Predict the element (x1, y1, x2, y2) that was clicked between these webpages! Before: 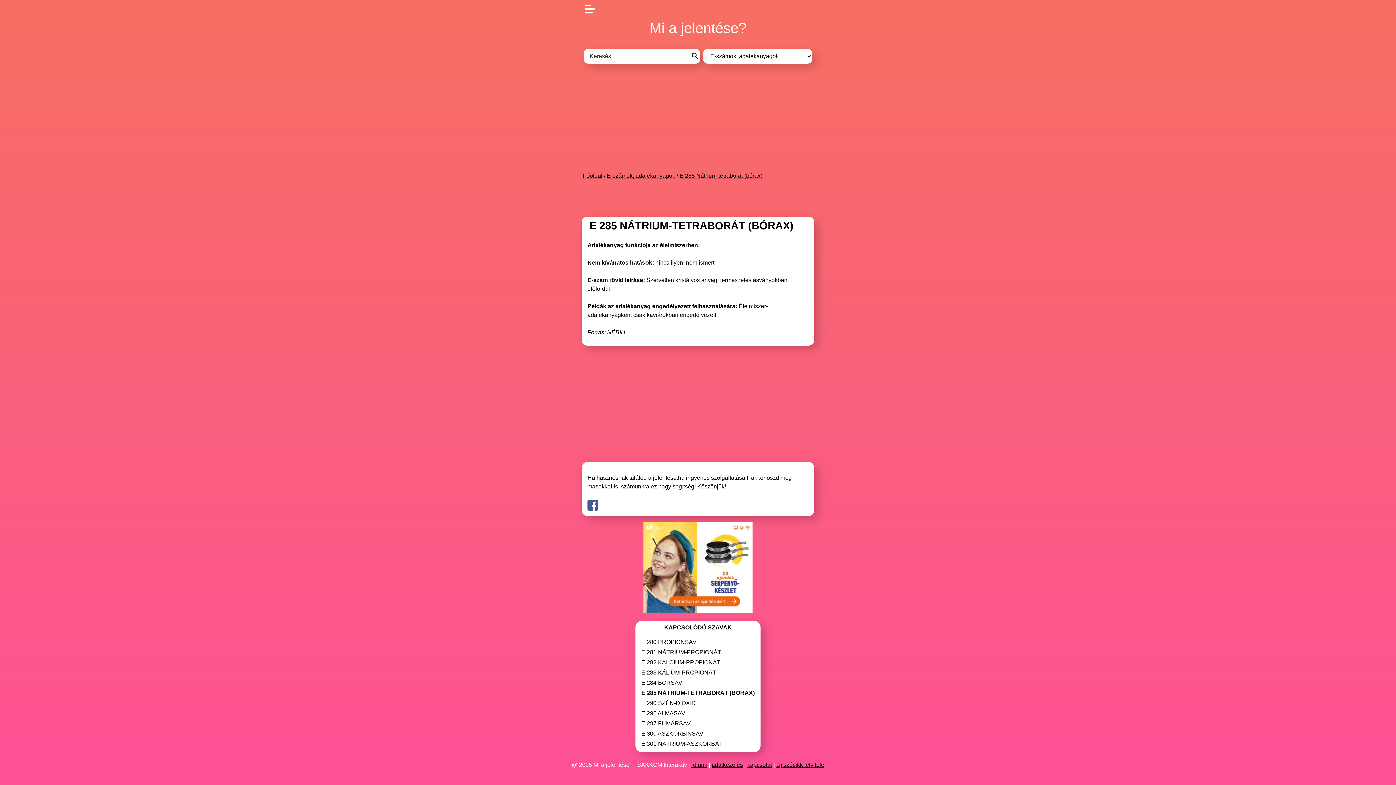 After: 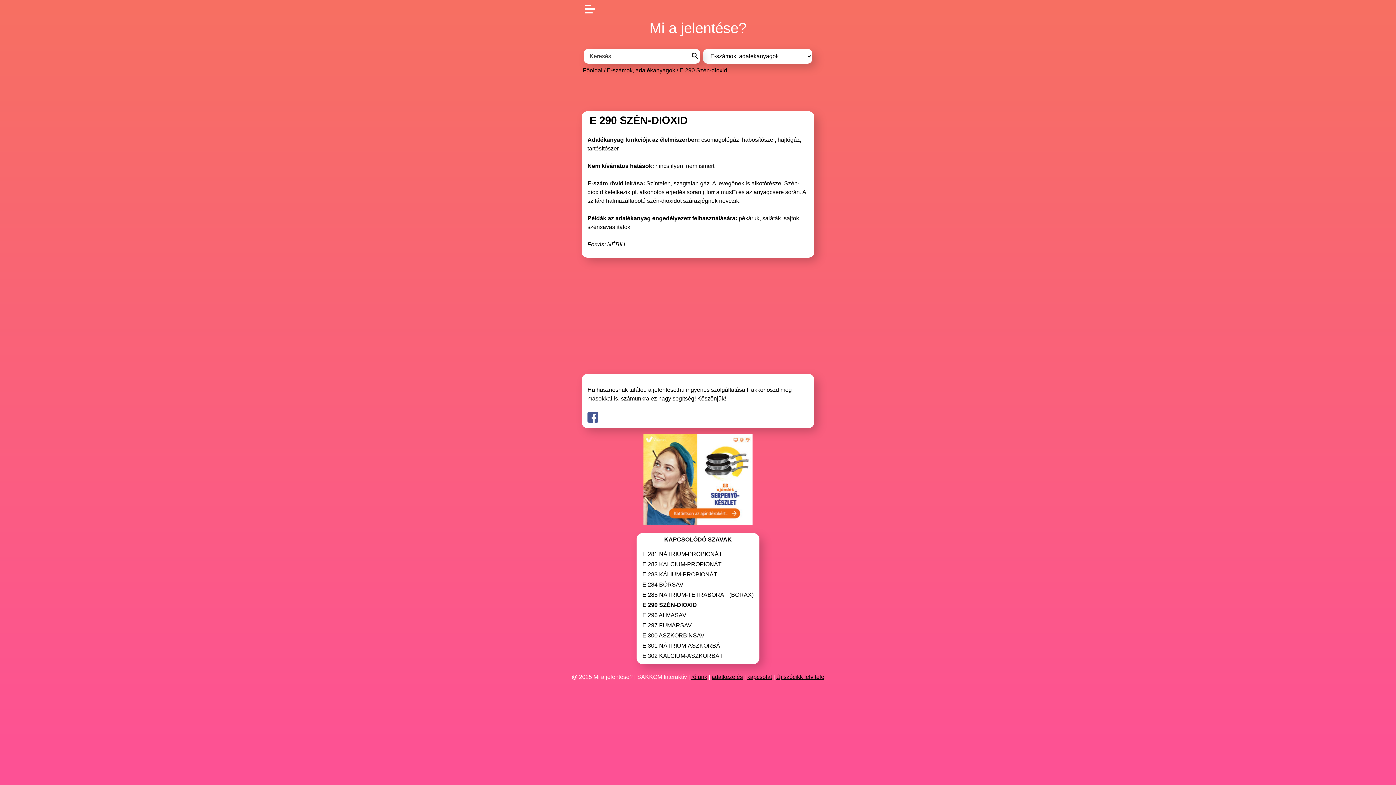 Action: bbox: (641, 700, 696, 707) label: E 290 SZÉN-DIOXID